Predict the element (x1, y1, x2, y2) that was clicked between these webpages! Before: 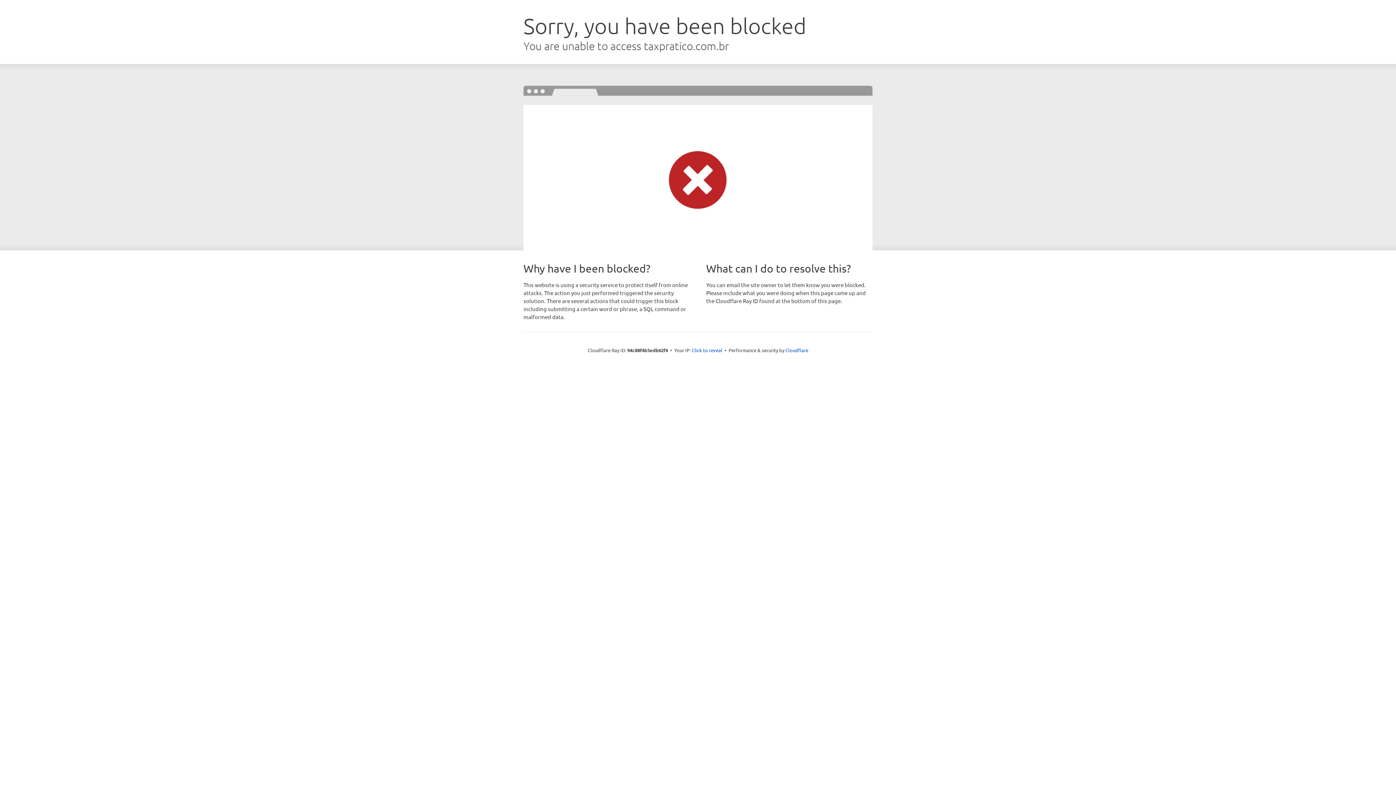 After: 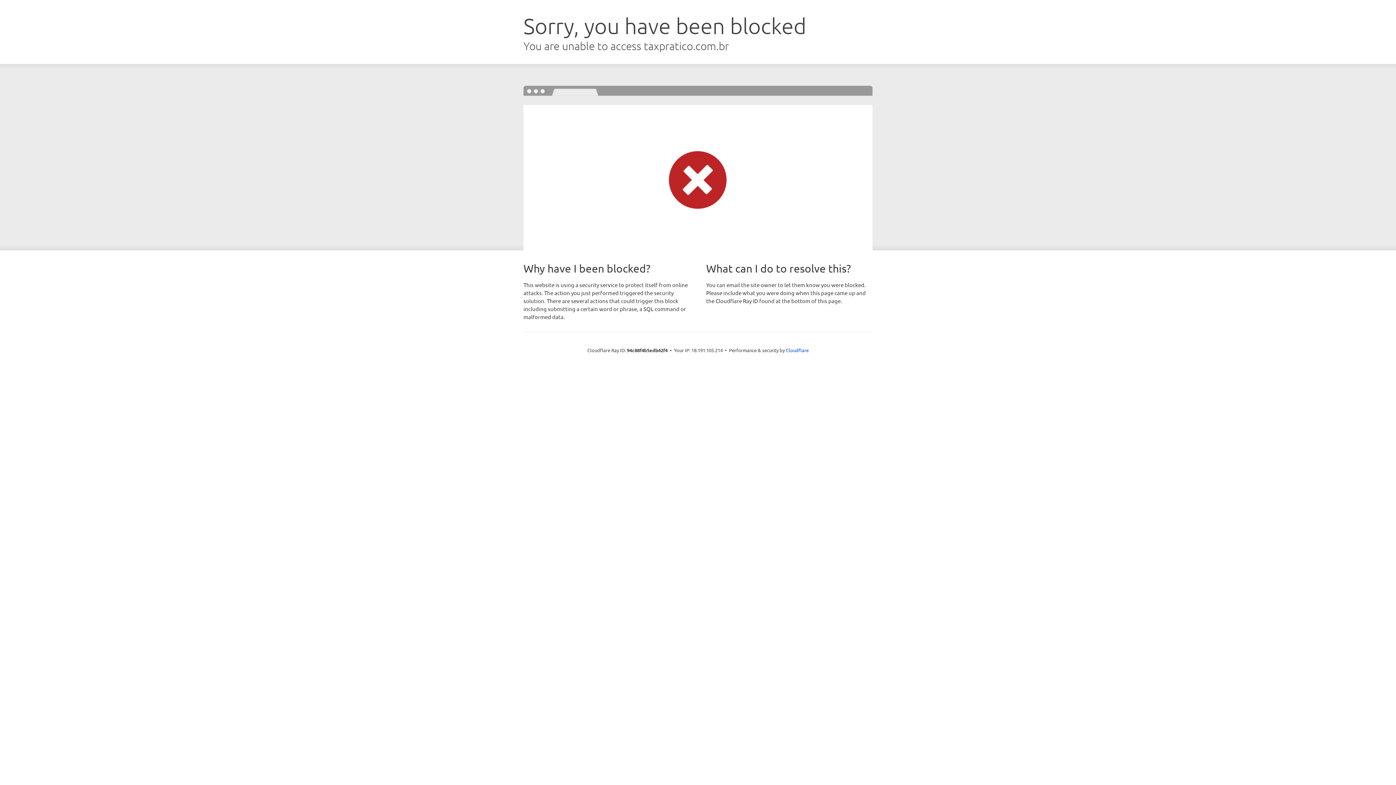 Action: bbox: (692, 346, 722, 353) label: Click to reveal